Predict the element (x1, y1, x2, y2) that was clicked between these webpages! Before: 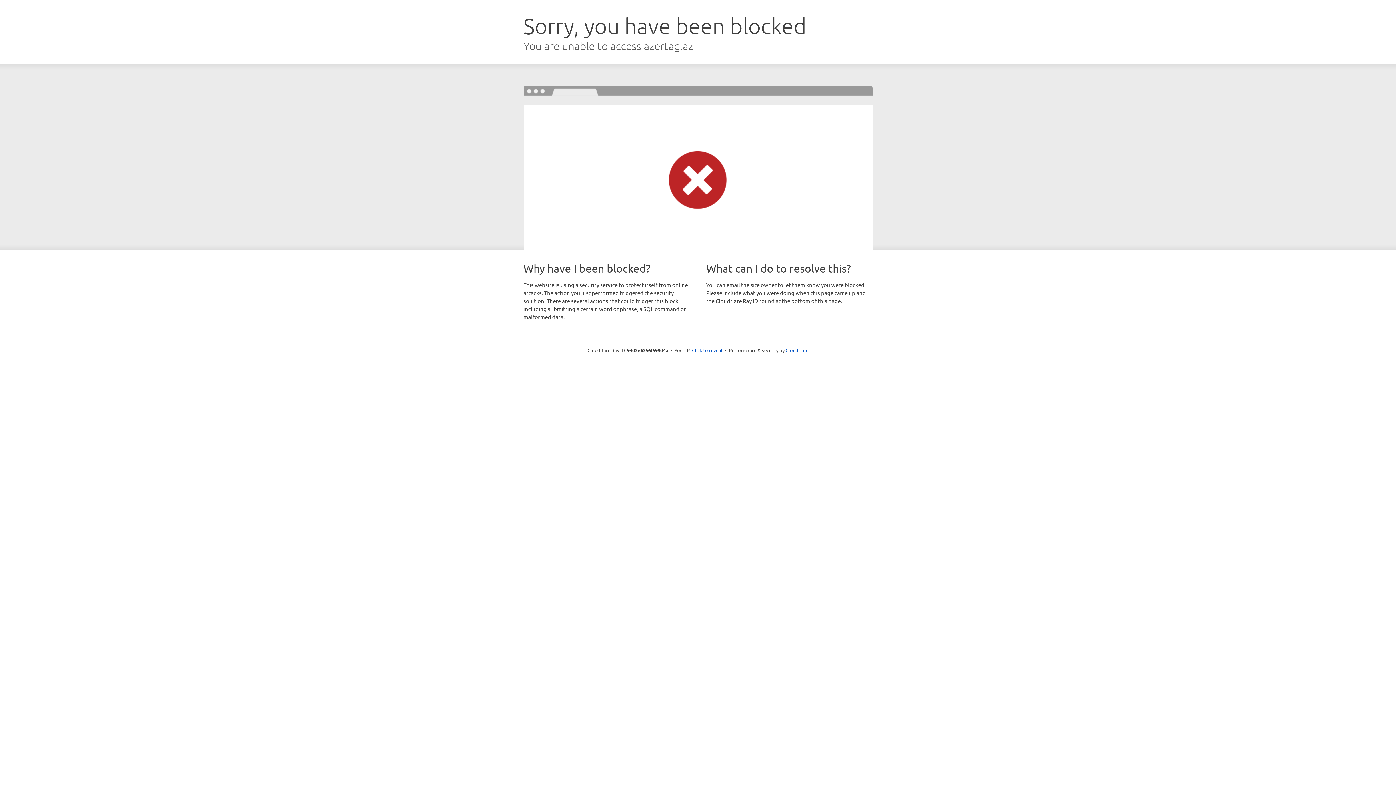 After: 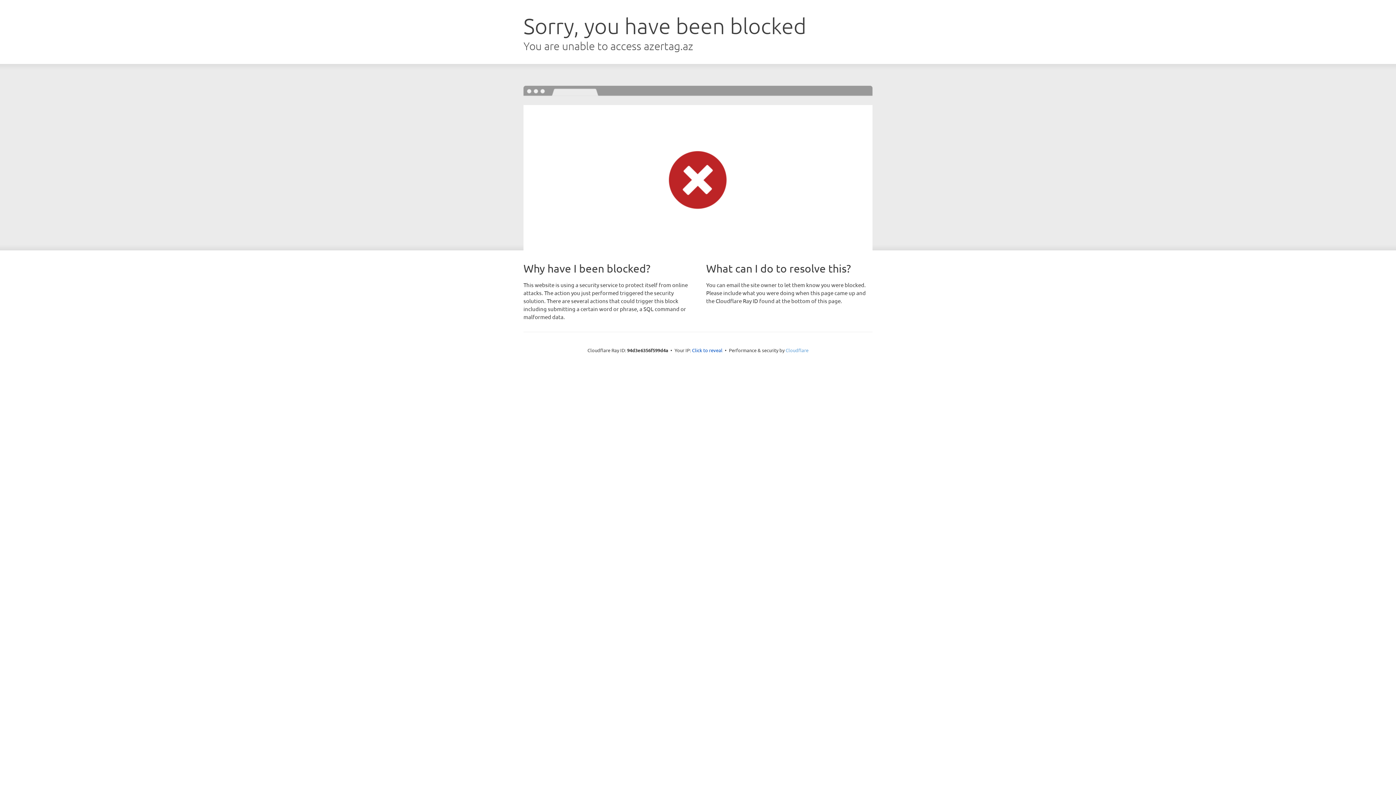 Action: bbox: (785, 347, 808, 353) label: Cloudflare